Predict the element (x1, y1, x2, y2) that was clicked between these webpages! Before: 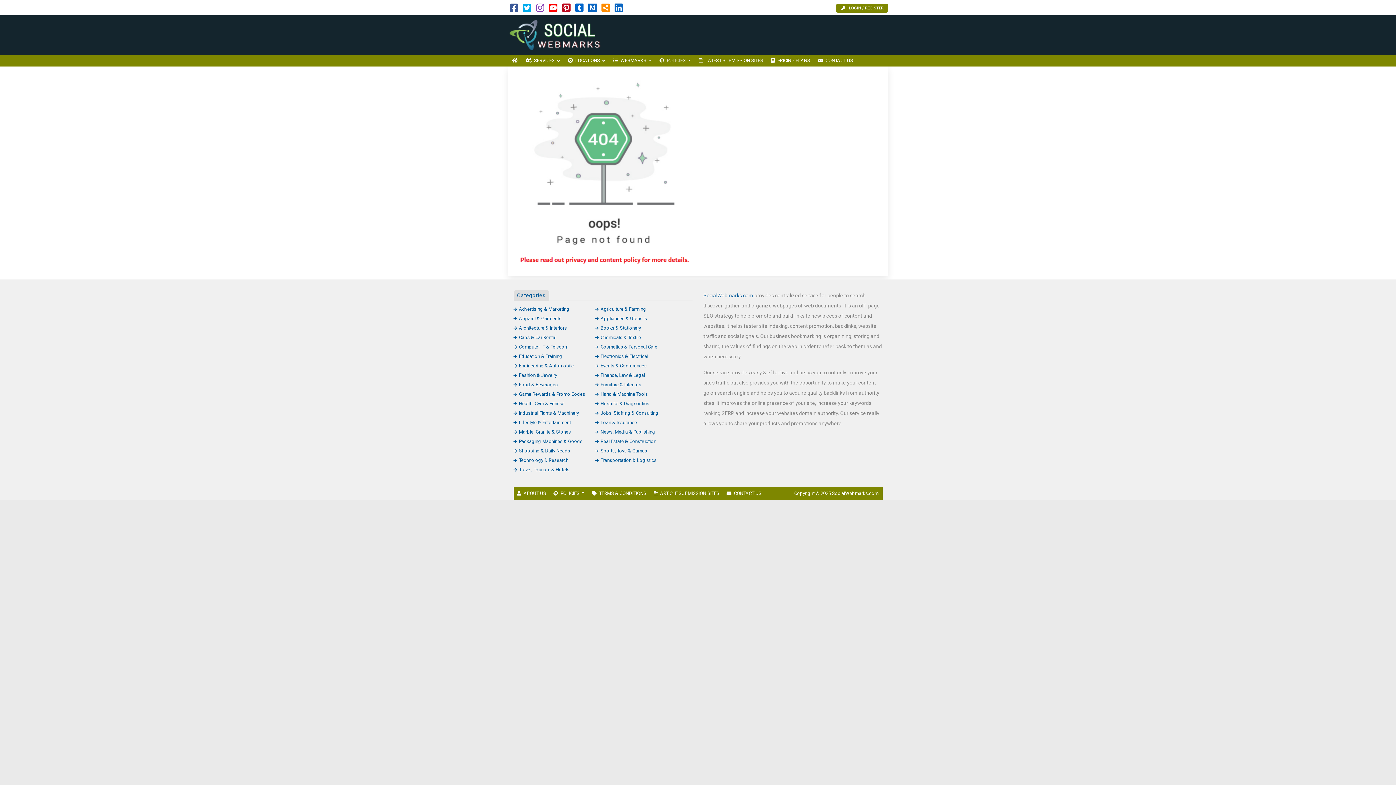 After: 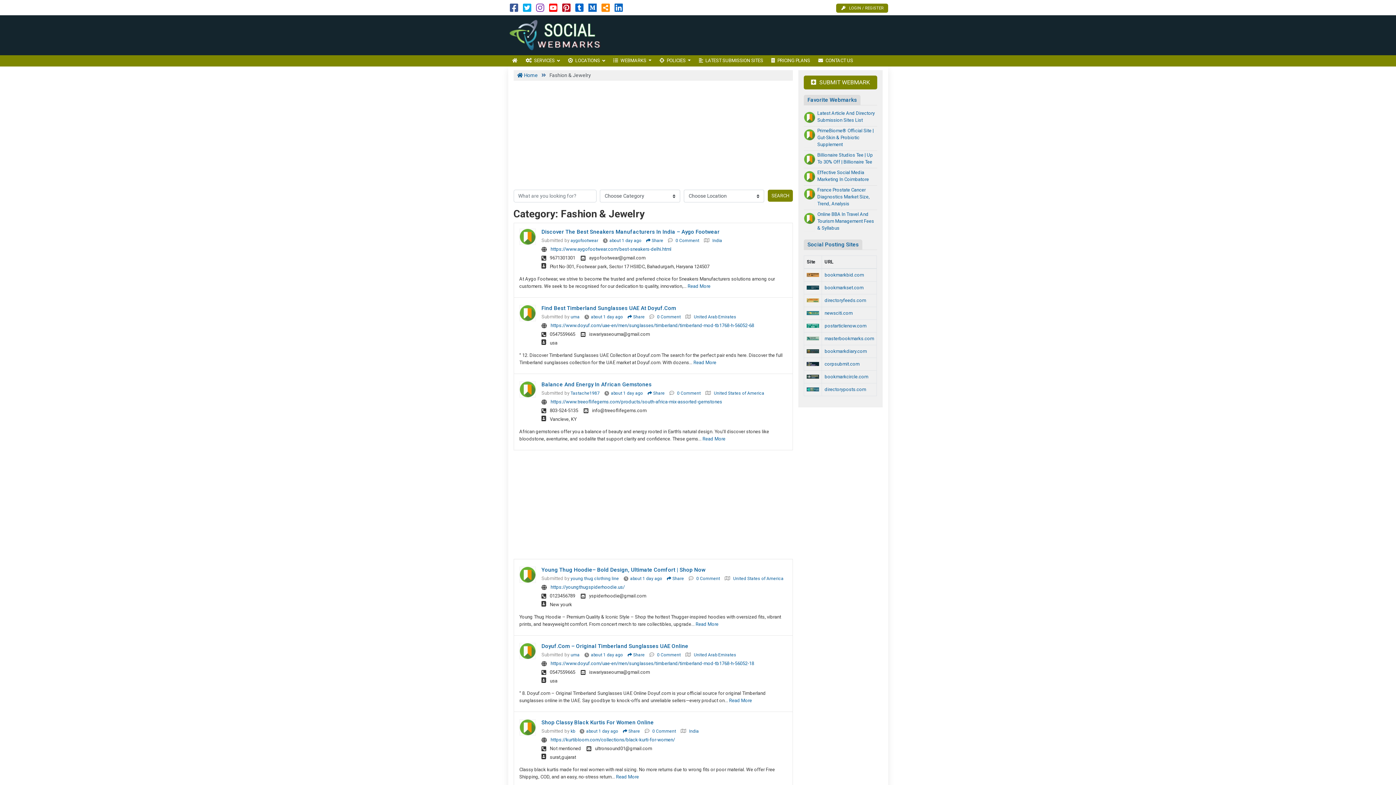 Action: bbox: (513, 372, 557, 378) label: Fashion & Jewelry